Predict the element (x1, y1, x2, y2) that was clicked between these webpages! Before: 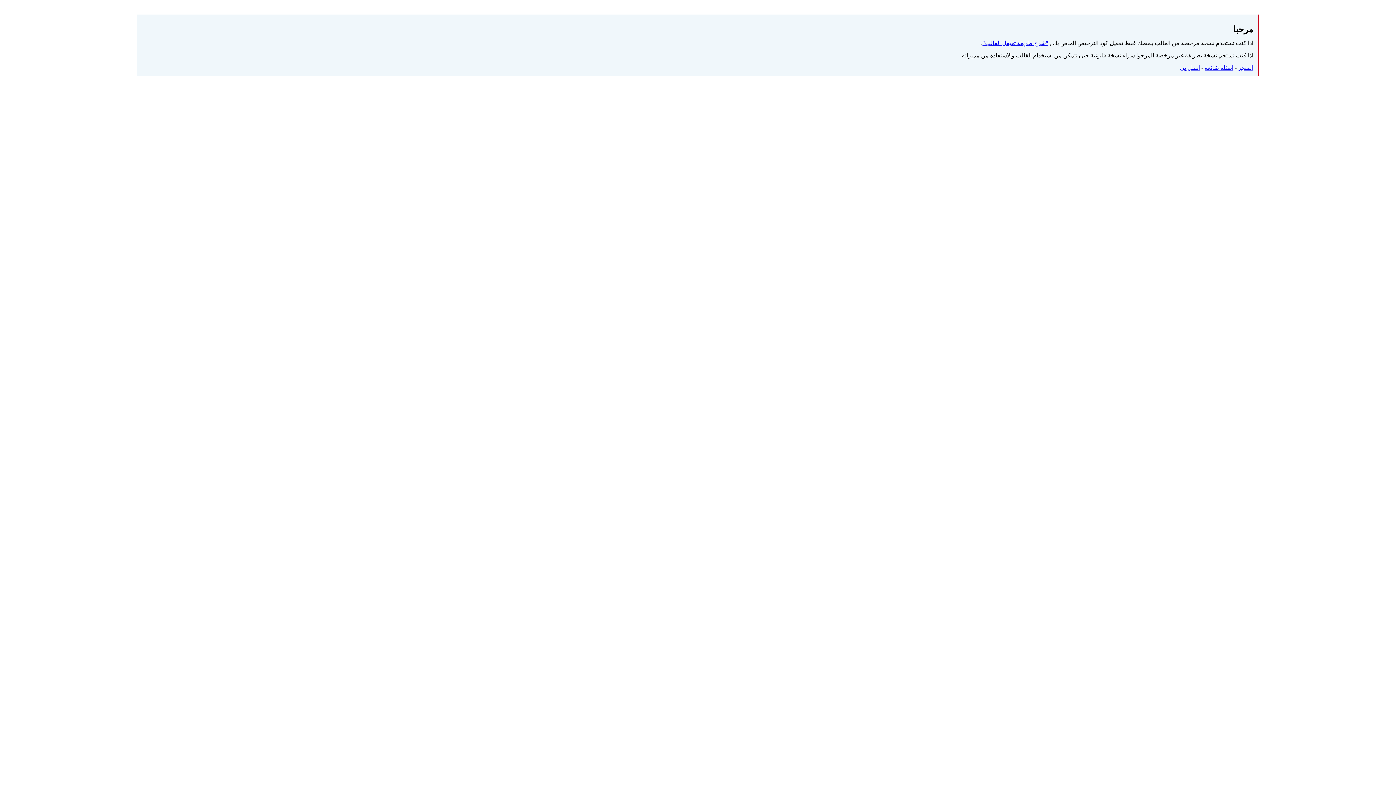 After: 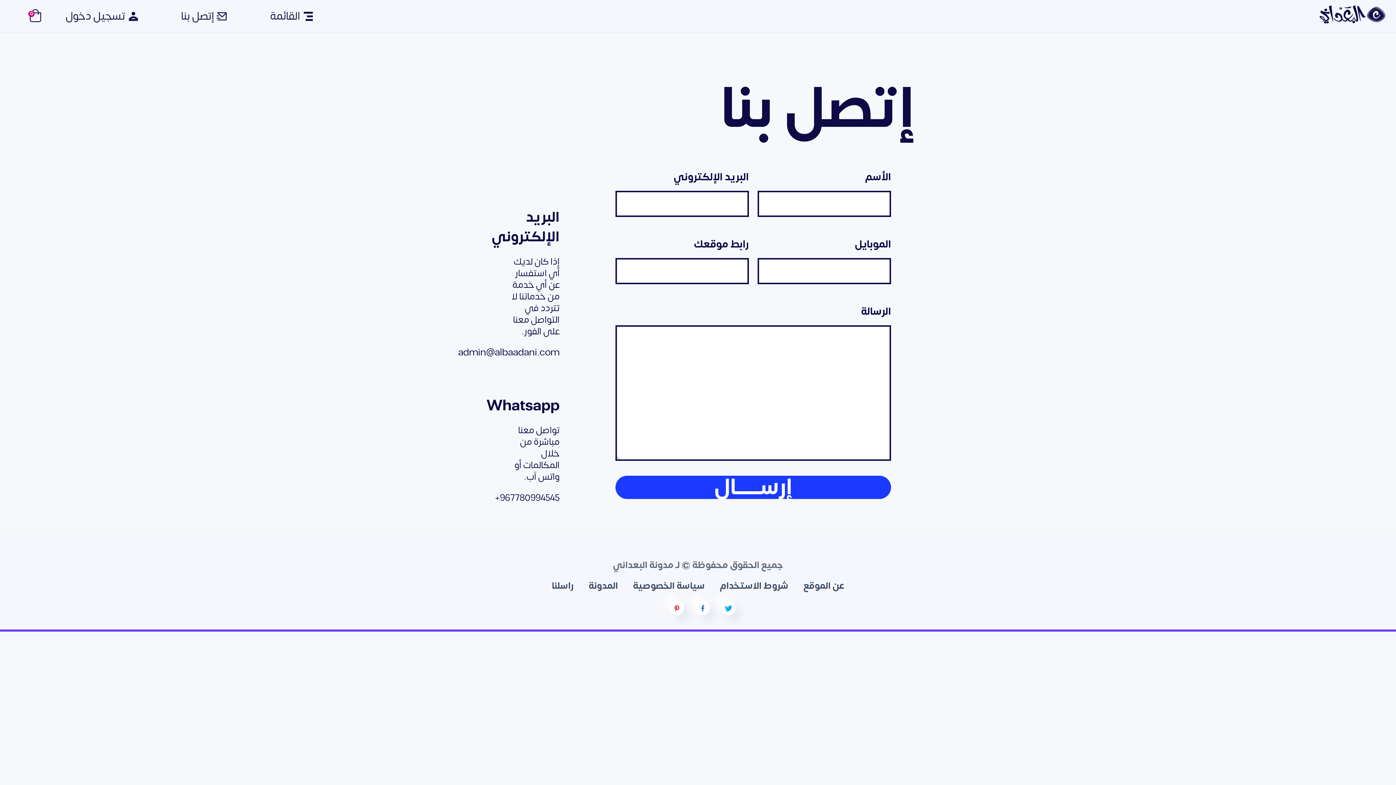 Action: bbox: (1180, 64, 1200, 70) label: اتصل بي